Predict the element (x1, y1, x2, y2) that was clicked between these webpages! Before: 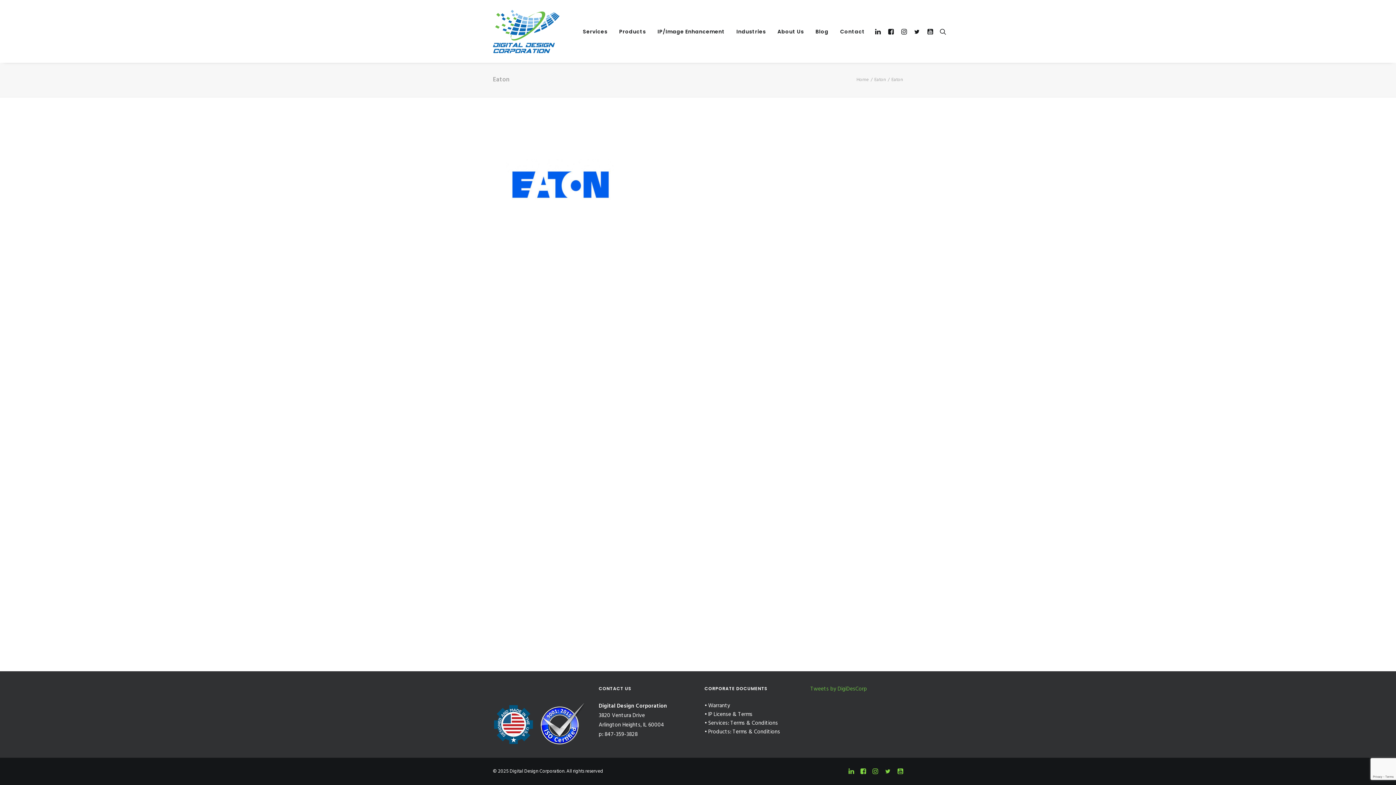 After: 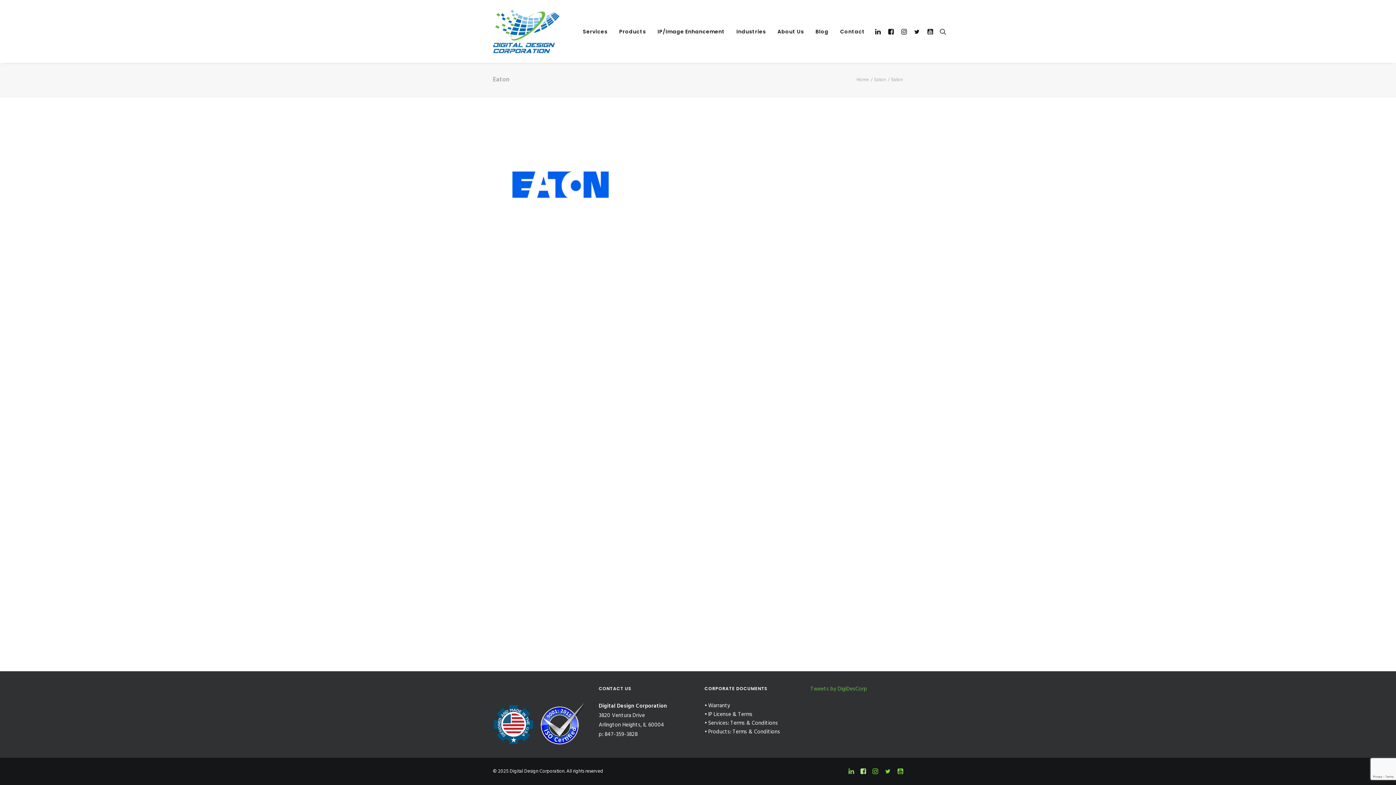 Action: bbox: (860, 769, 866, 777)